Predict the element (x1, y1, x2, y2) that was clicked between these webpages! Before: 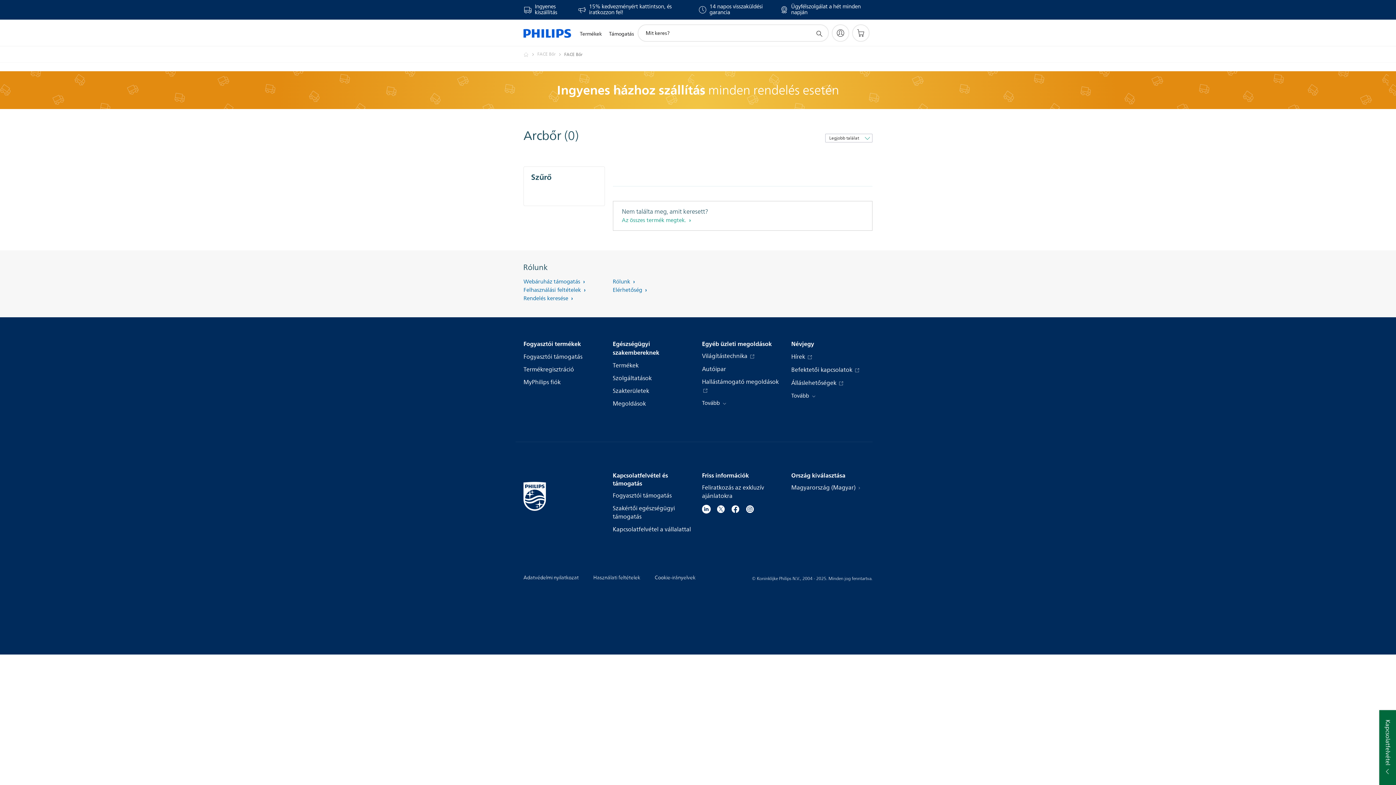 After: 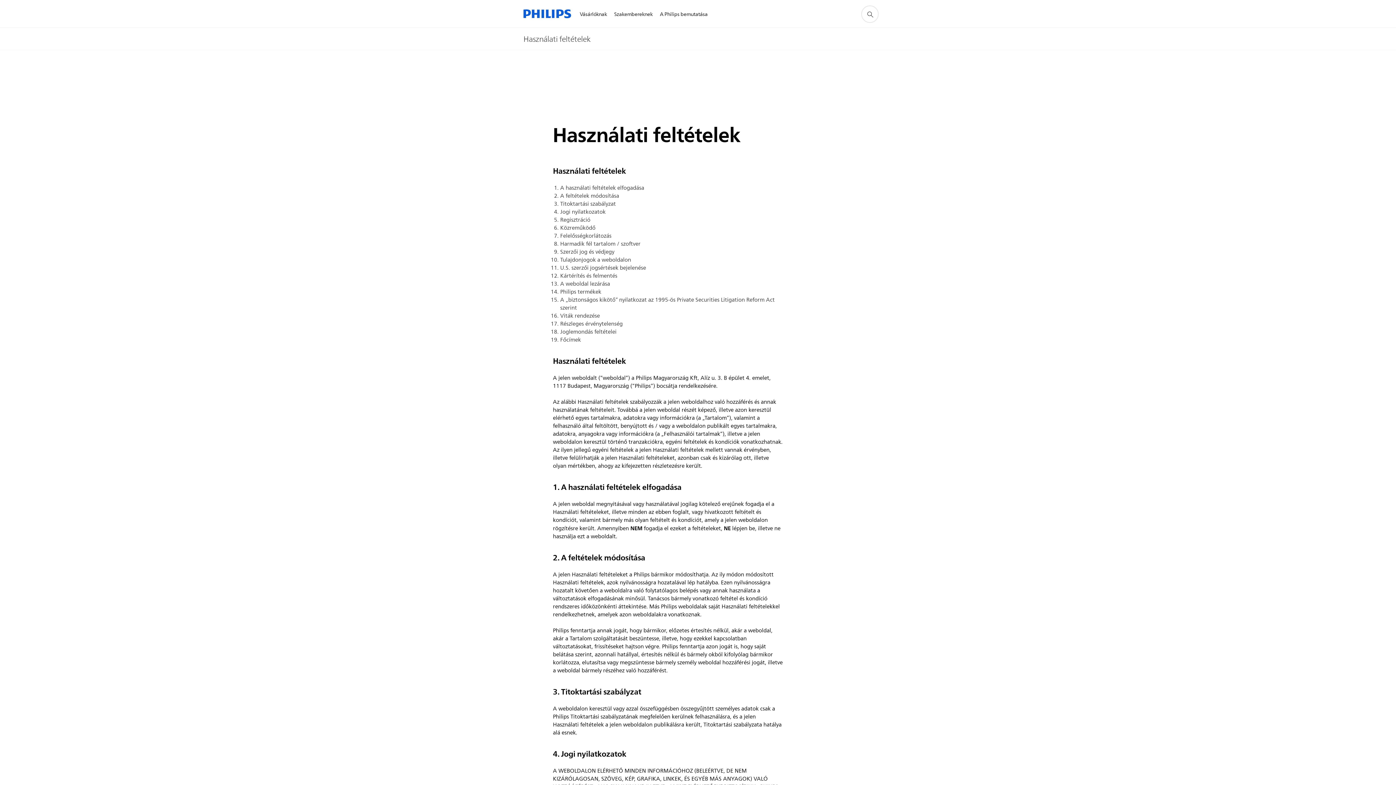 Action: bbox: (593, 573, 640, 582) label: Használati feltételek